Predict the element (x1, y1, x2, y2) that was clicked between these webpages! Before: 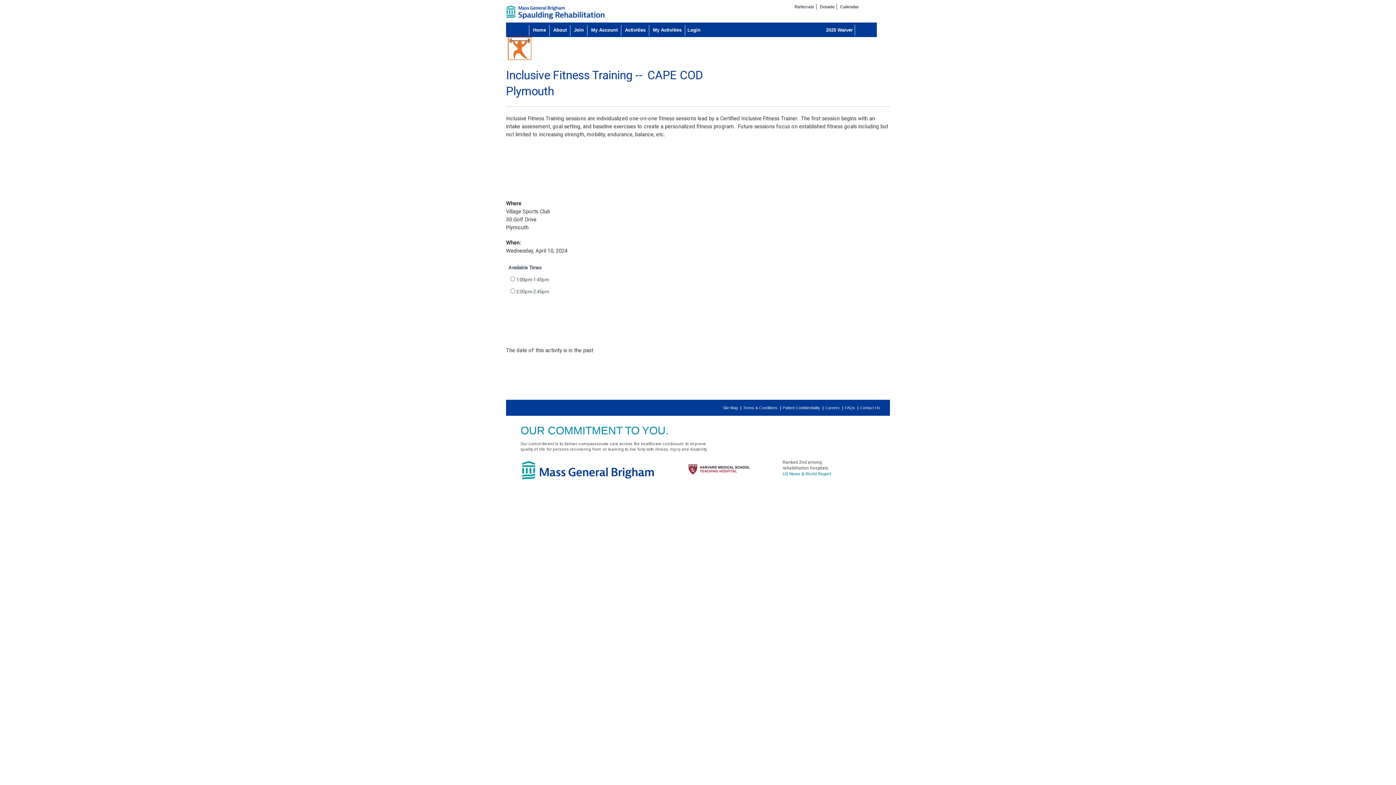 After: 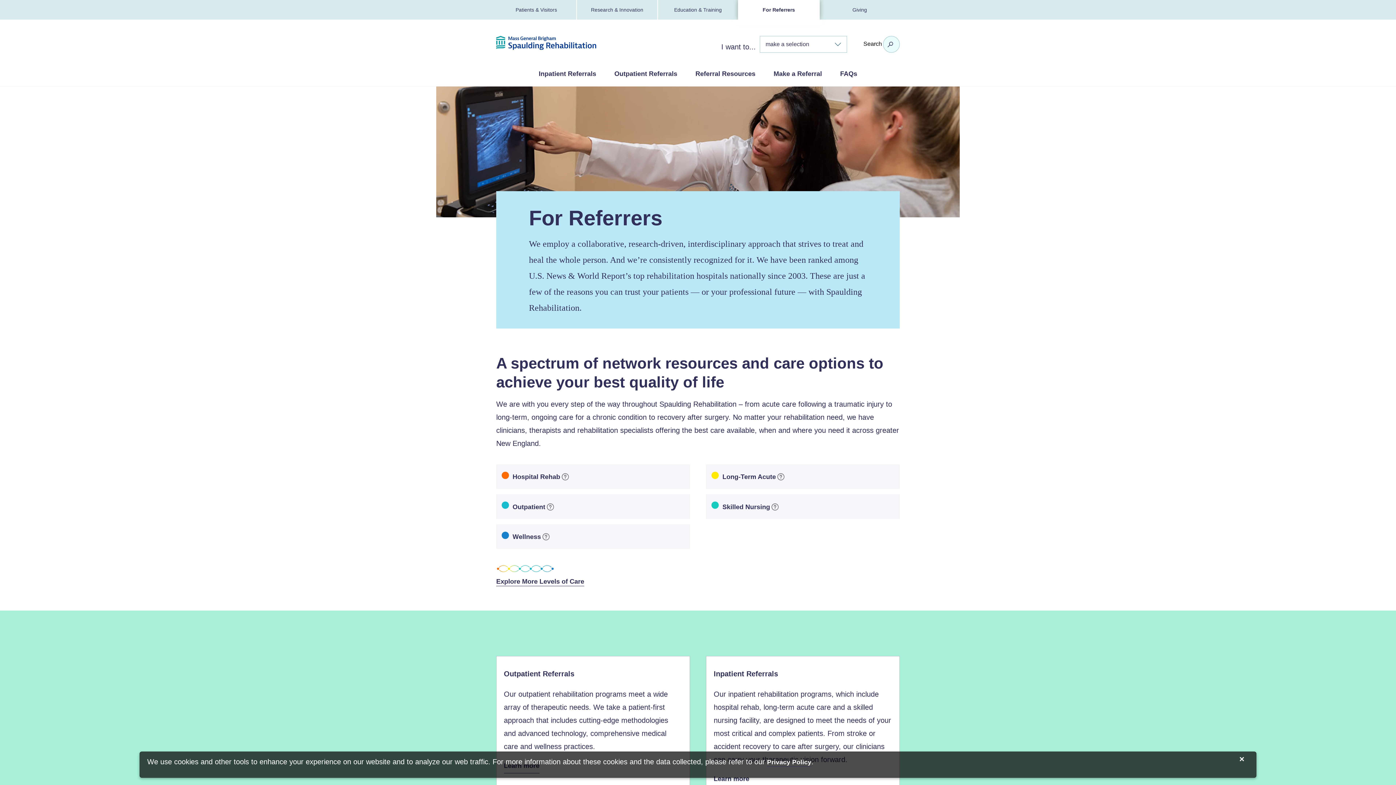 Action: label: Referrals bbox: (794, 4, 814, 9)